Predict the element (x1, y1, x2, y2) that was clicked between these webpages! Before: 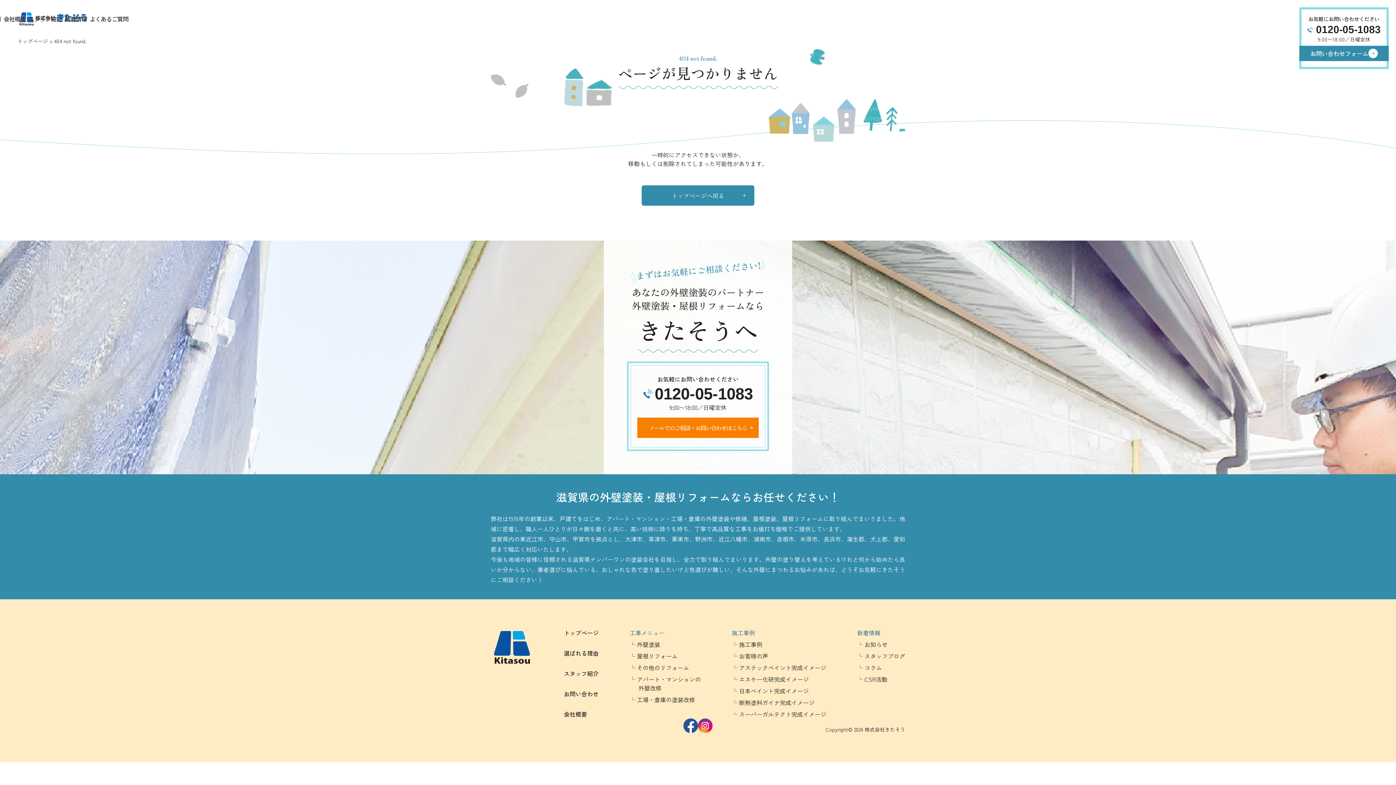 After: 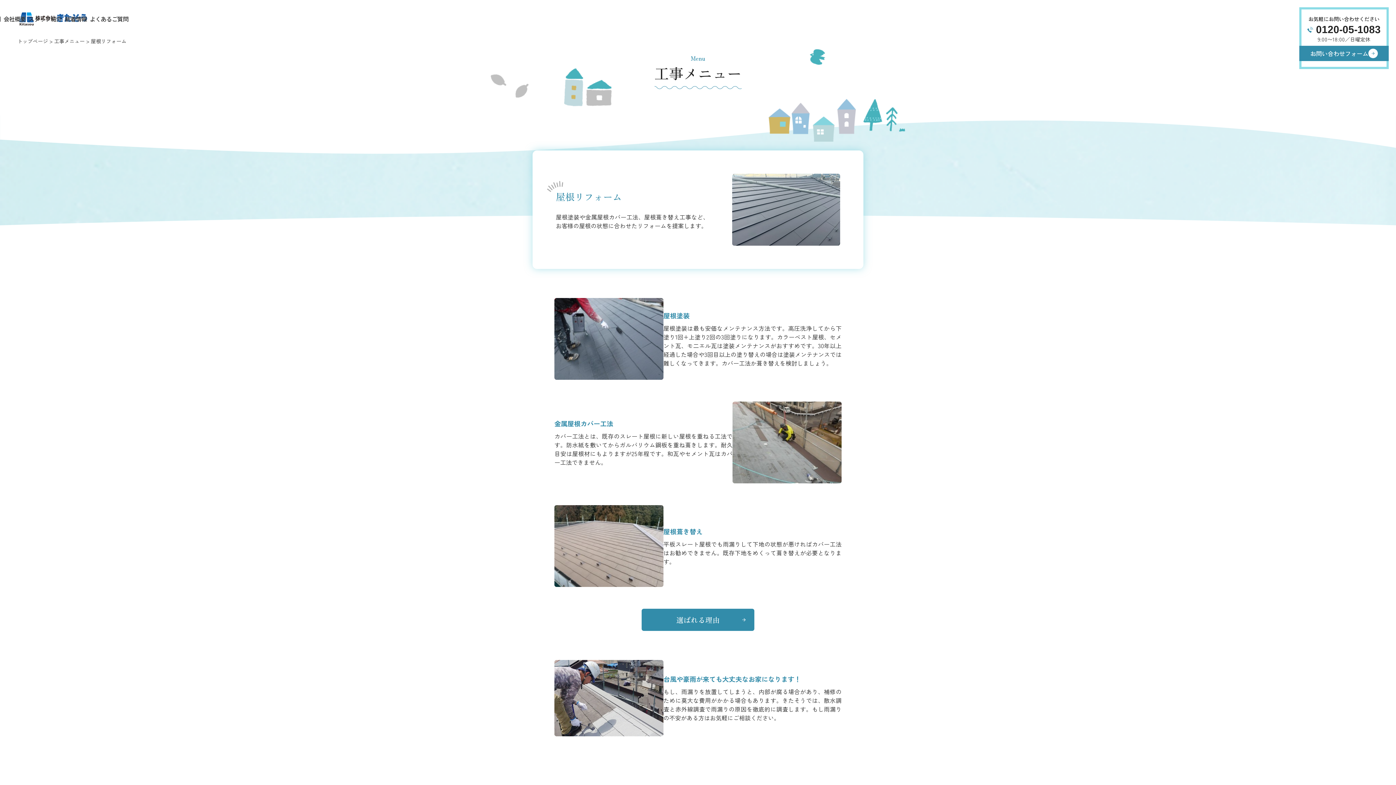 Action: bbox: (637, 652, 677, 660) label: 屋根リフォーム